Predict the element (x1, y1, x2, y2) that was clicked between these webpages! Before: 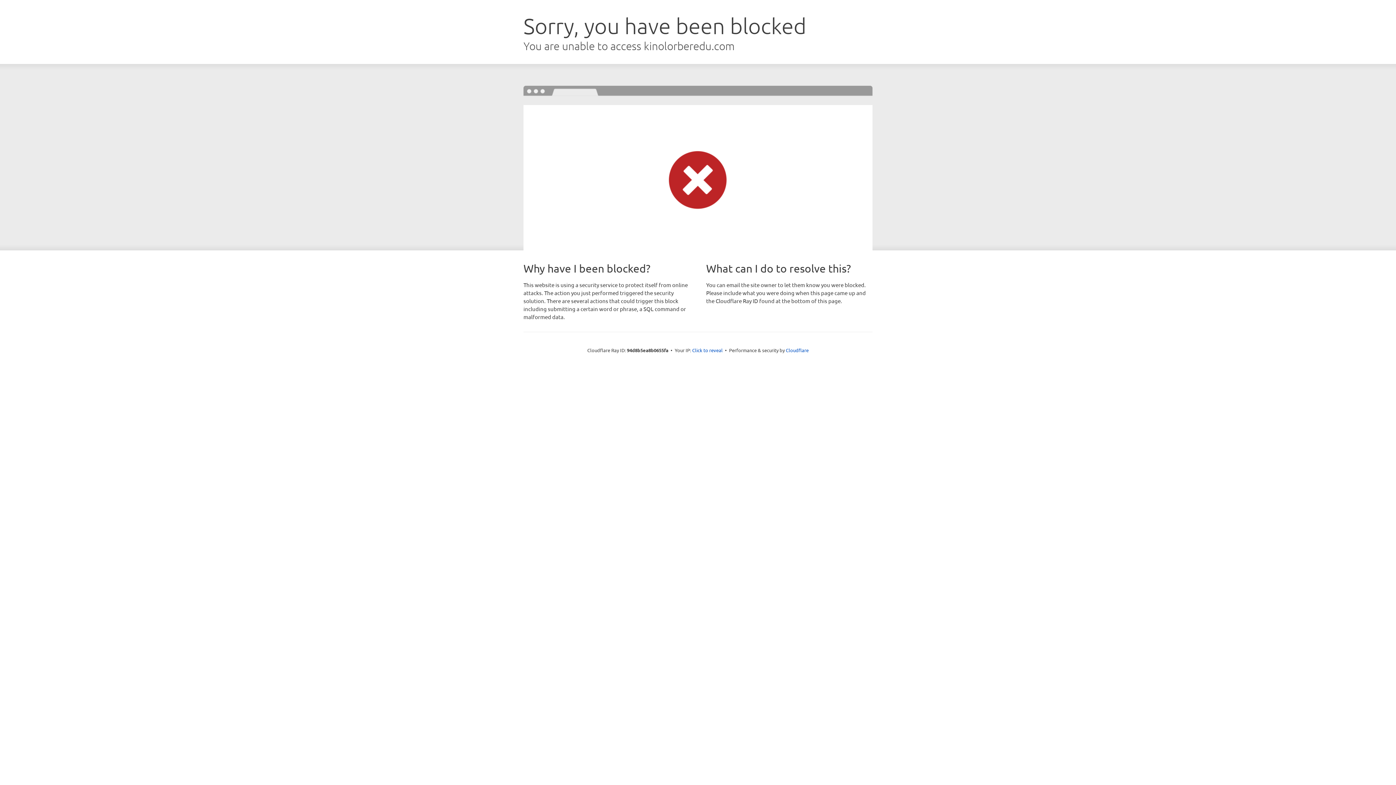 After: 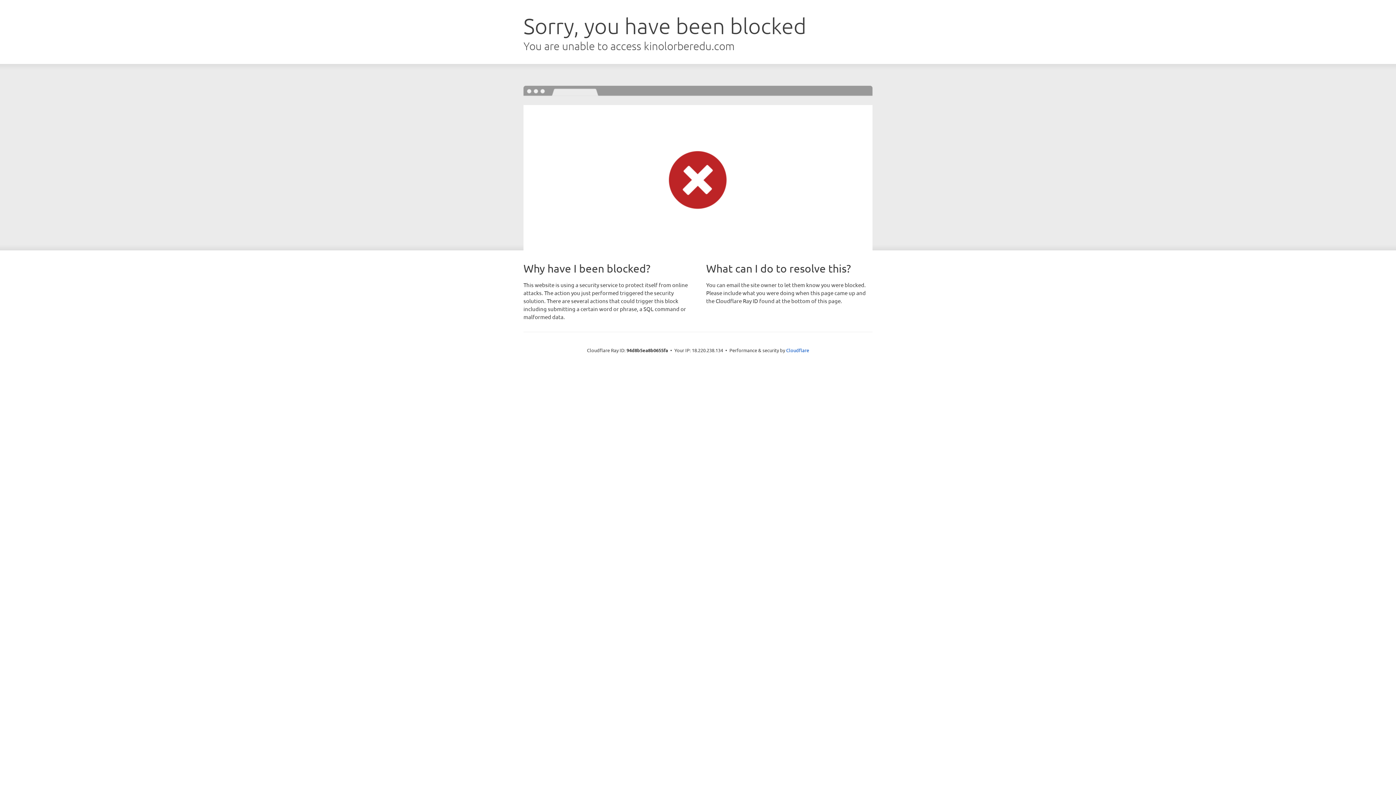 Action: label: Click to reveal bbox: (692, 346, 722, 353)